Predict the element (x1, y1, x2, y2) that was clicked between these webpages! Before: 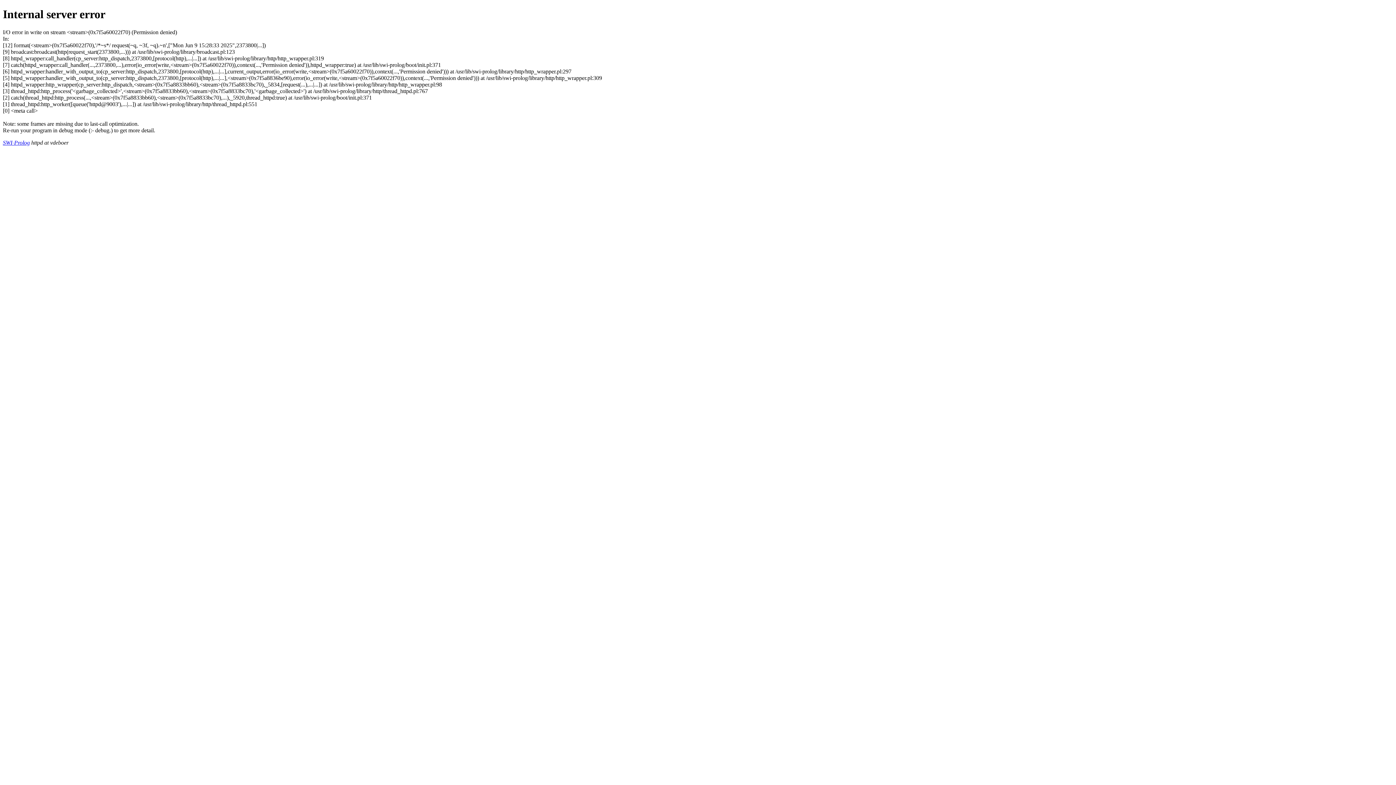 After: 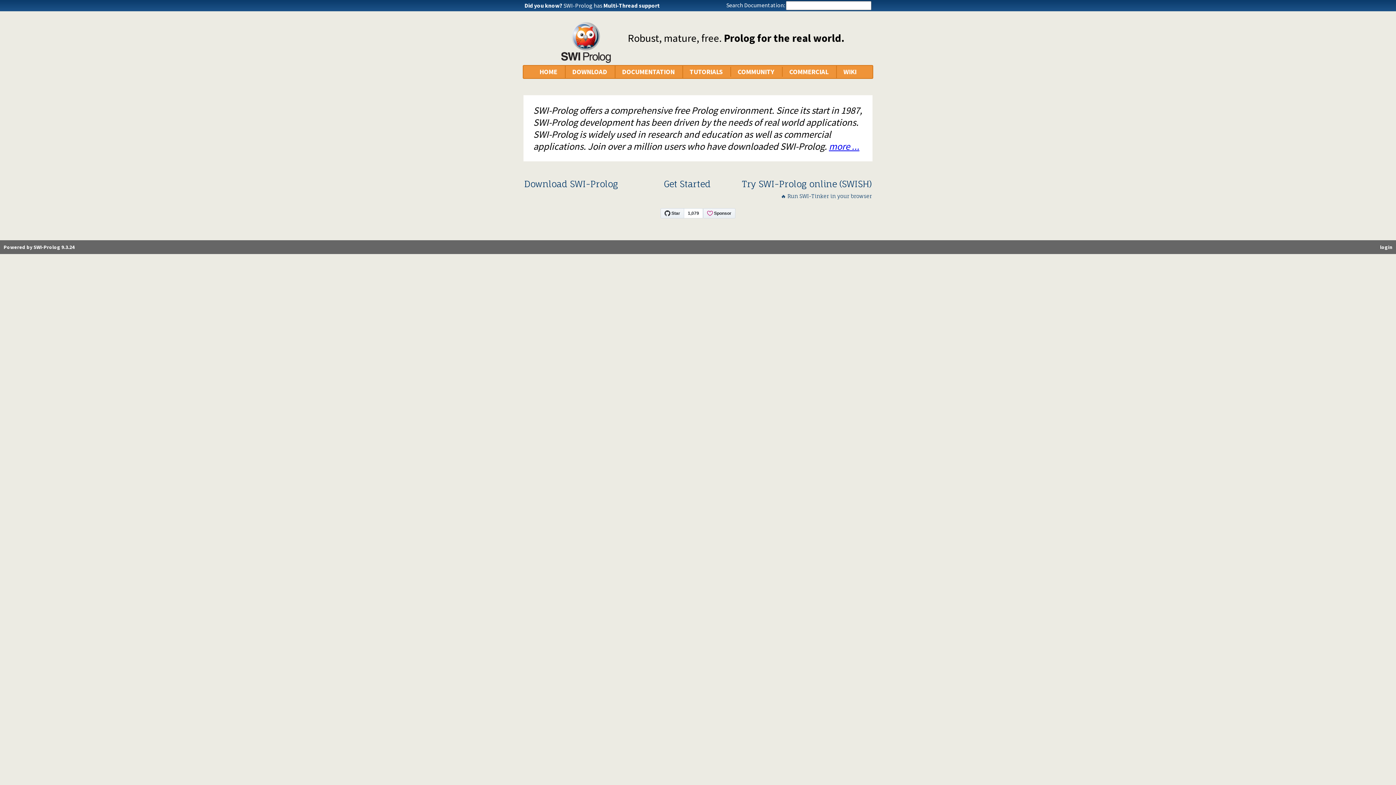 Action: bbox: (2, 139, 29, 145) label: SWI-Prolog